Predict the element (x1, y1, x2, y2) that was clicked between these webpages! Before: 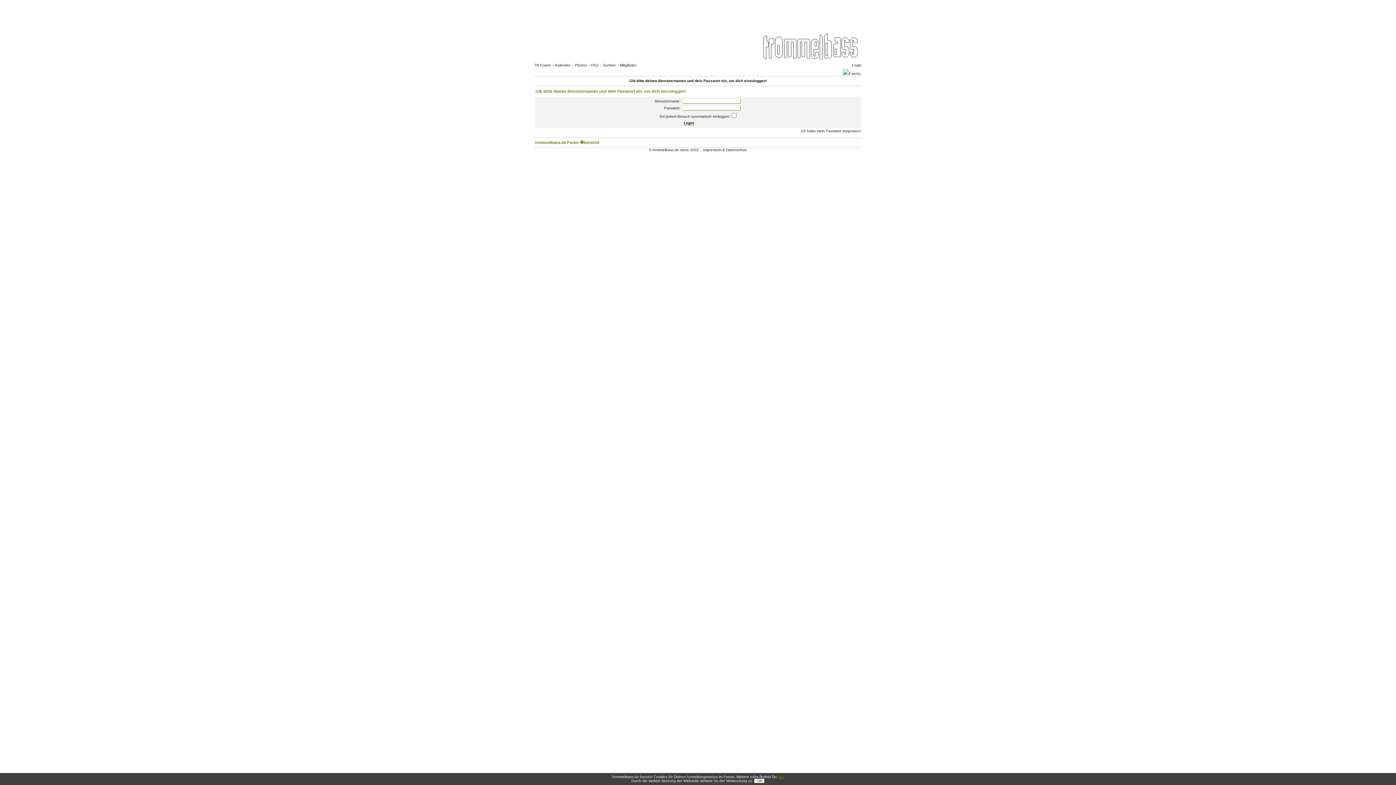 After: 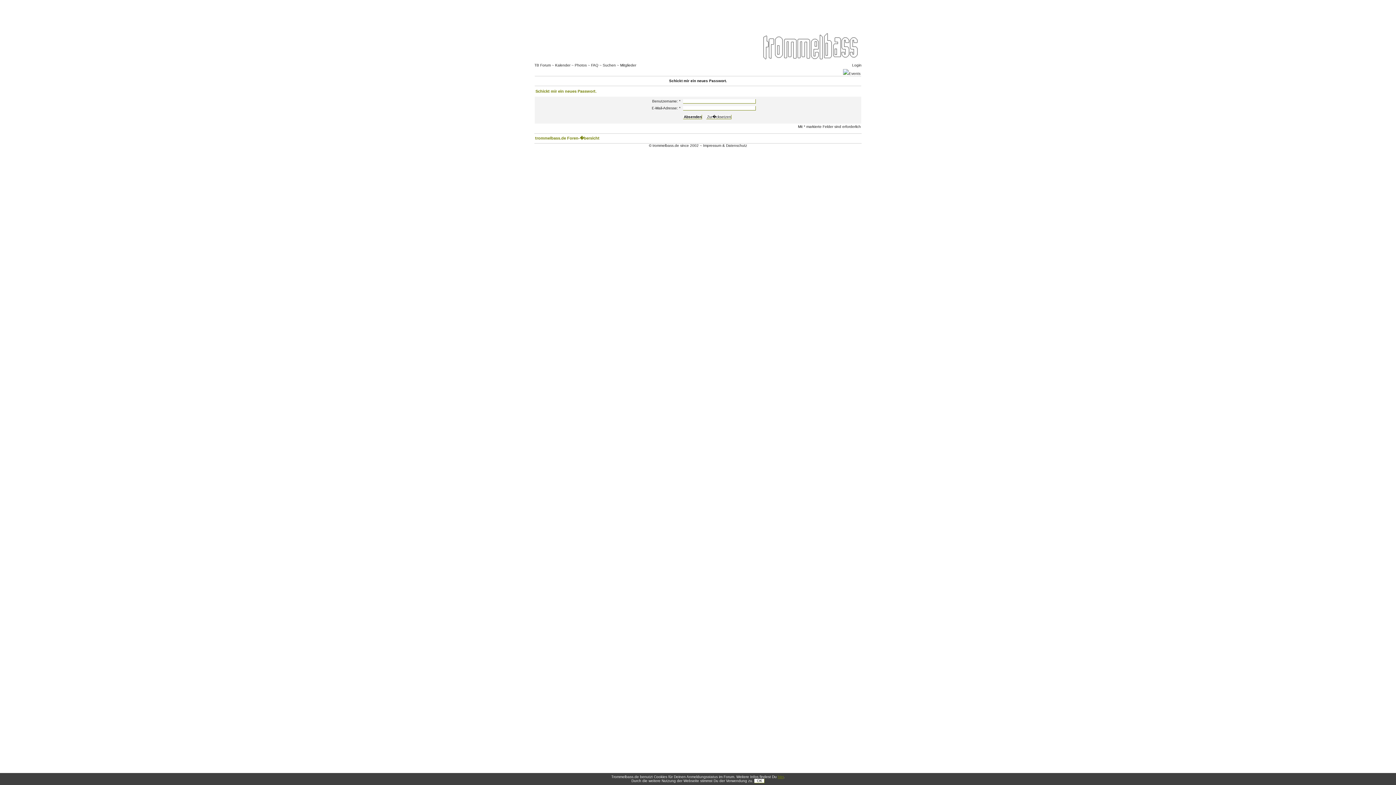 Action: bbox: (801, 129, 861, 133) label: Ich habe mein Passwort vergessen!